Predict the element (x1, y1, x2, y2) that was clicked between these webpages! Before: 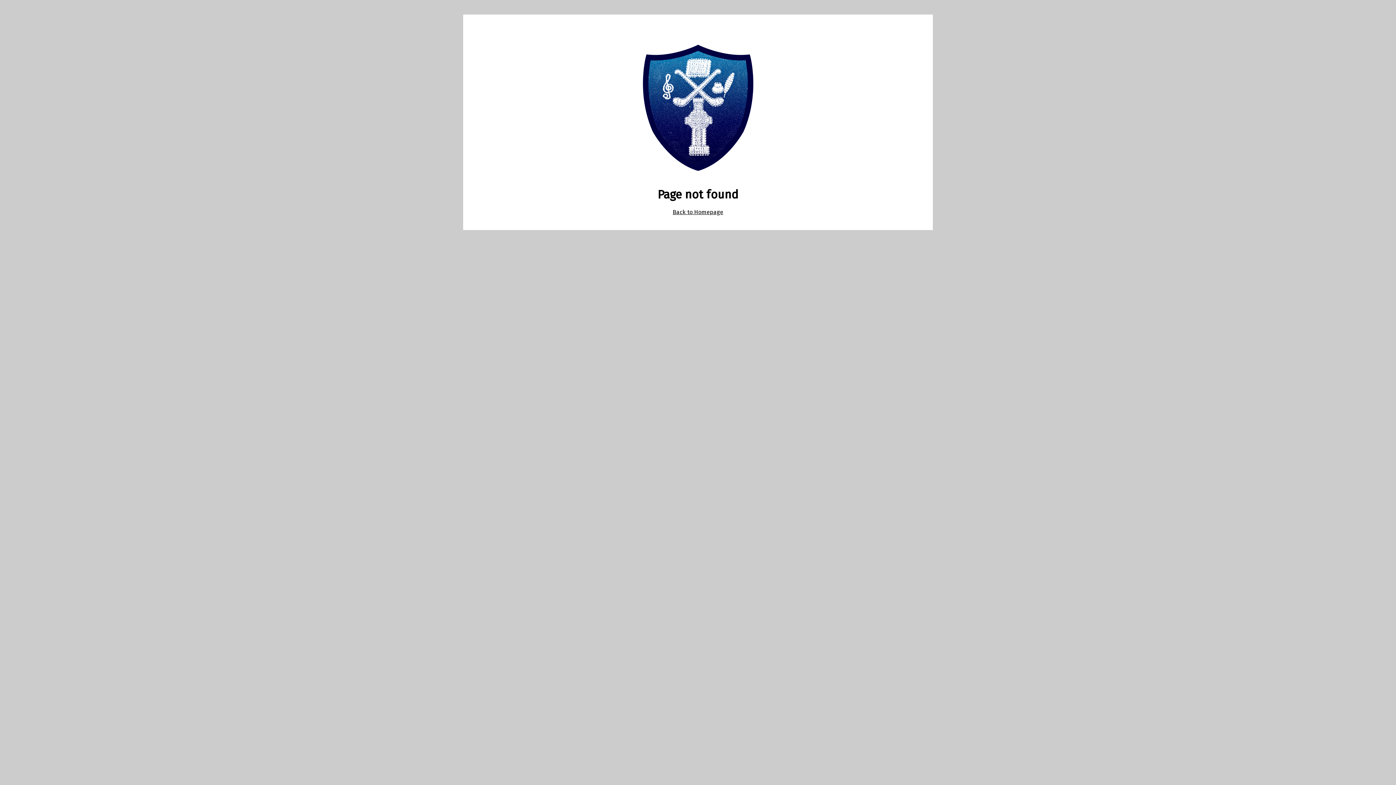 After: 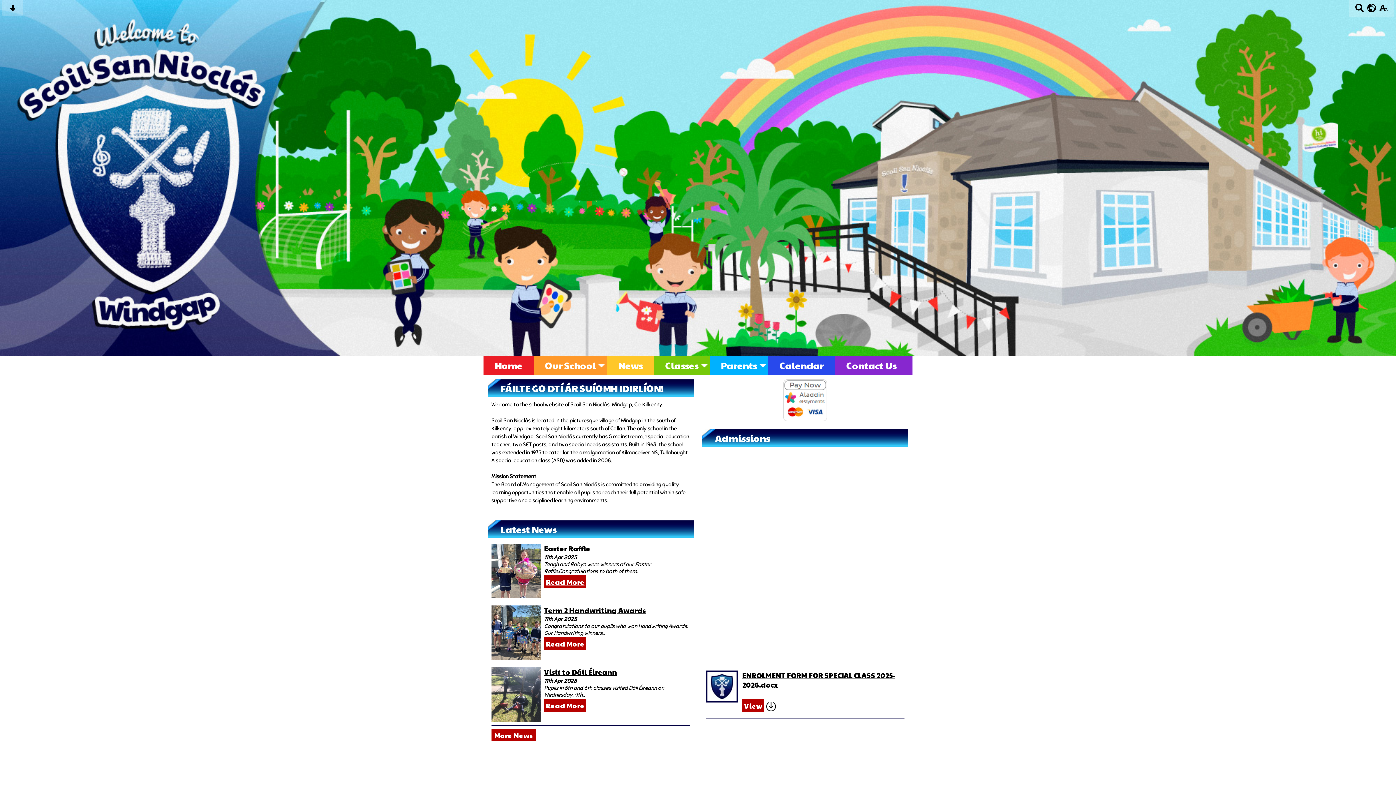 Action: label: Back to Homepage bbox: (672, 208, 723, 215)